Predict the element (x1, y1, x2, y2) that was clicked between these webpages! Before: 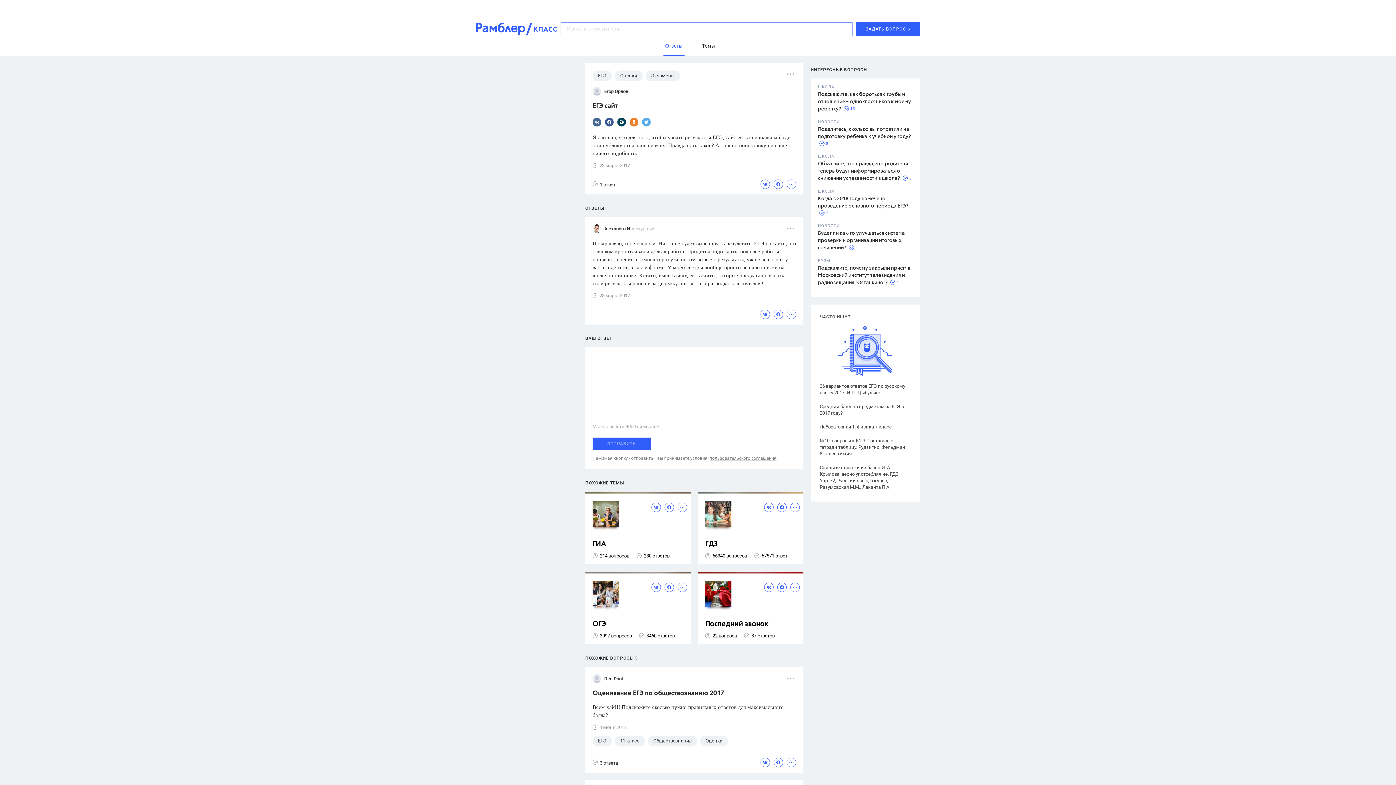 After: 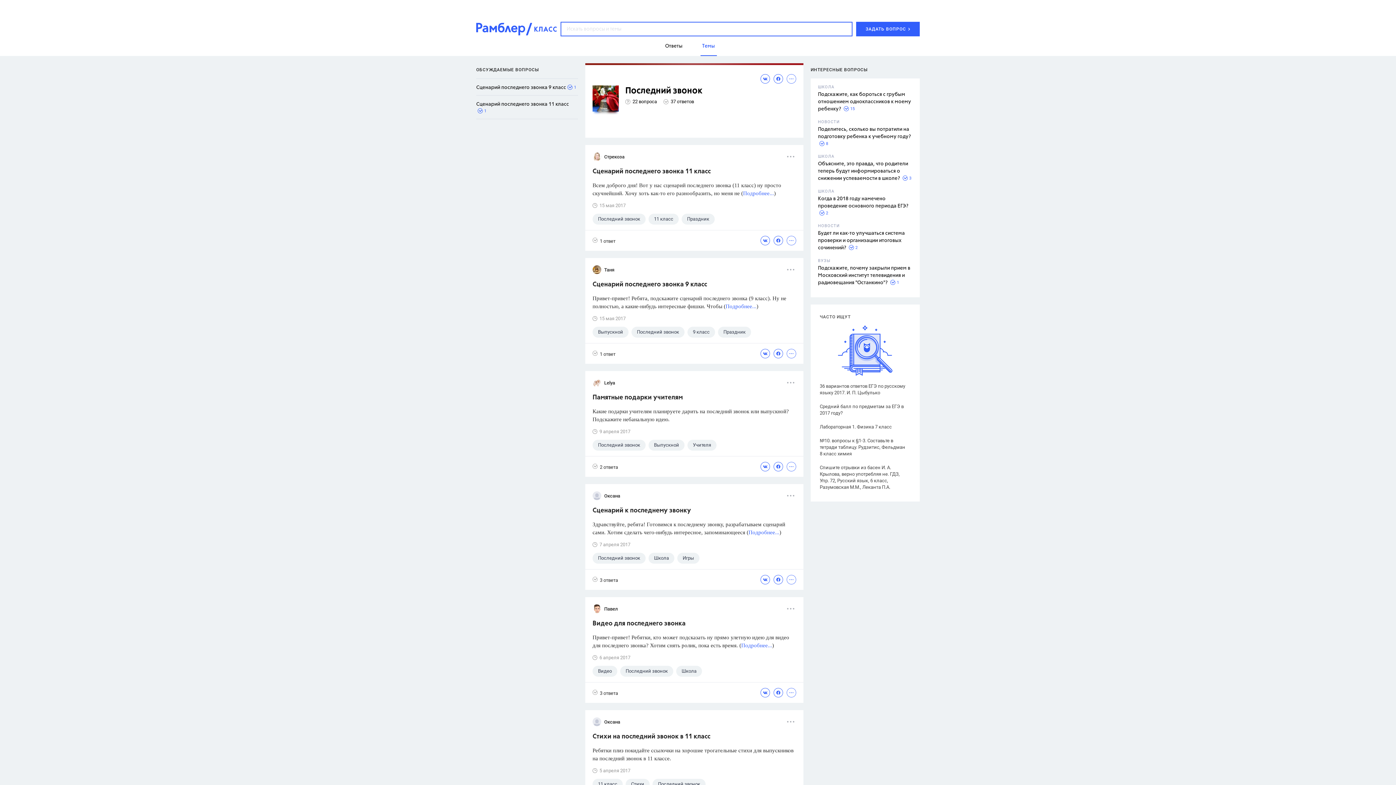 Action: bbox: (705, 620, 800, 629) label: Последний звонок